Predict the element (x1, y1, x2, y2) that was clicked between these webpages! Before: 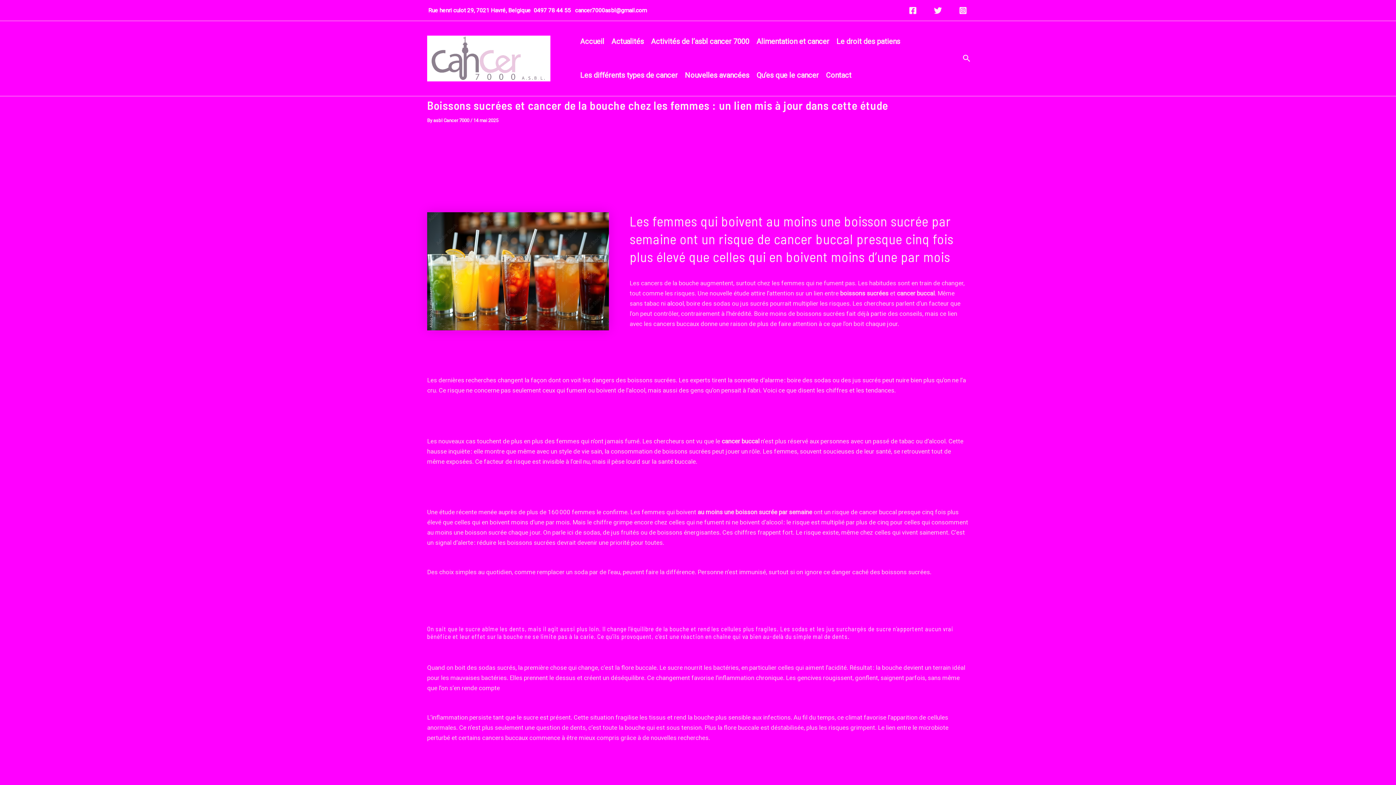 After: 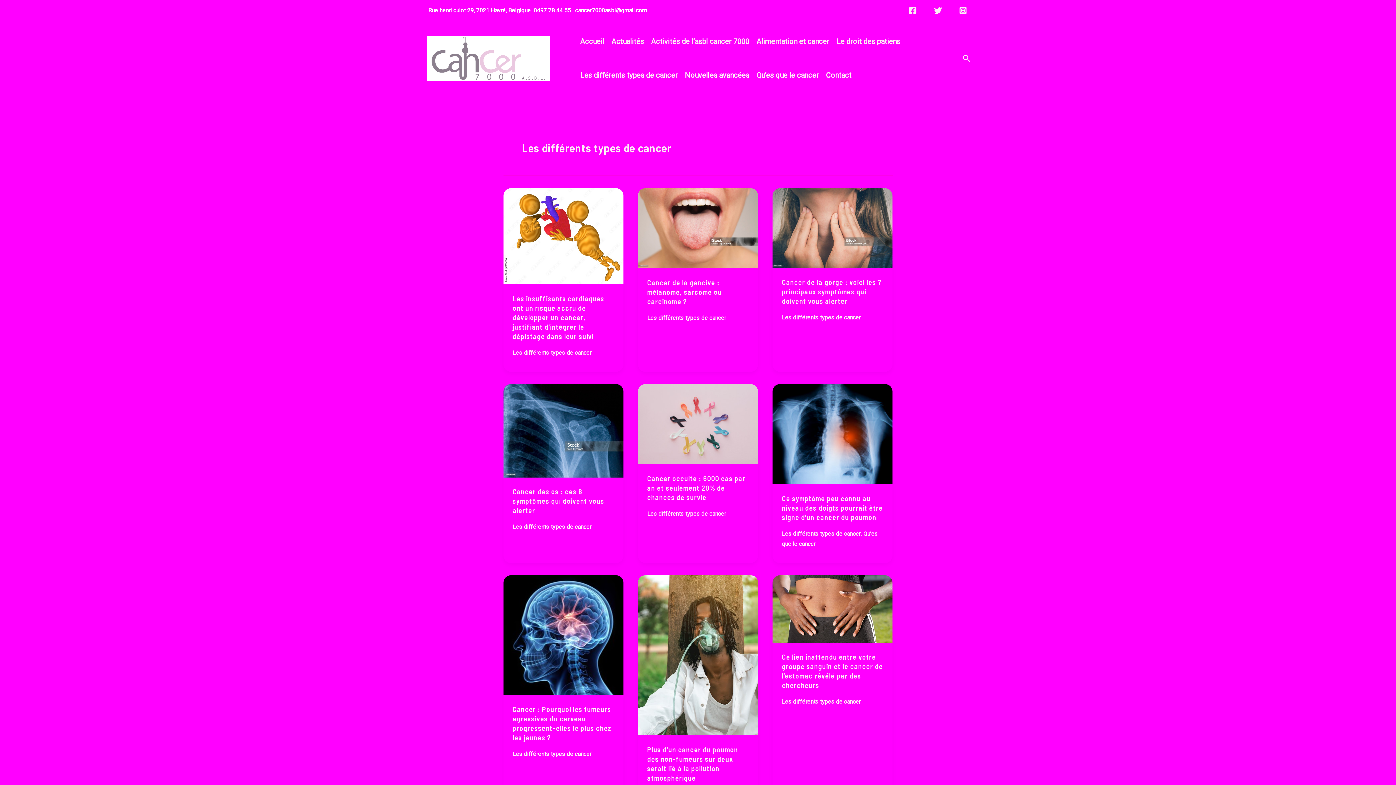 Action: bbox: (576, 58, 681, 92) label: Les différents types de cancer